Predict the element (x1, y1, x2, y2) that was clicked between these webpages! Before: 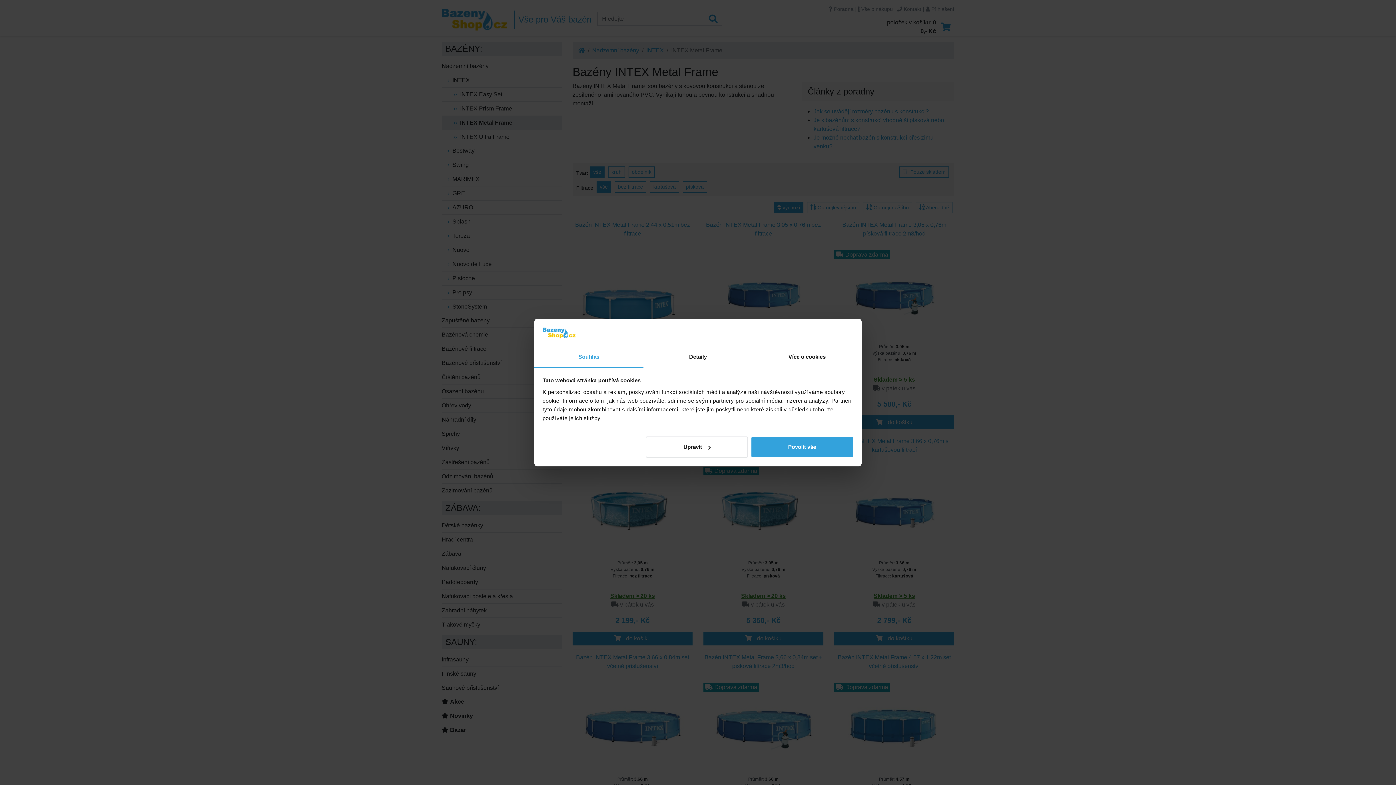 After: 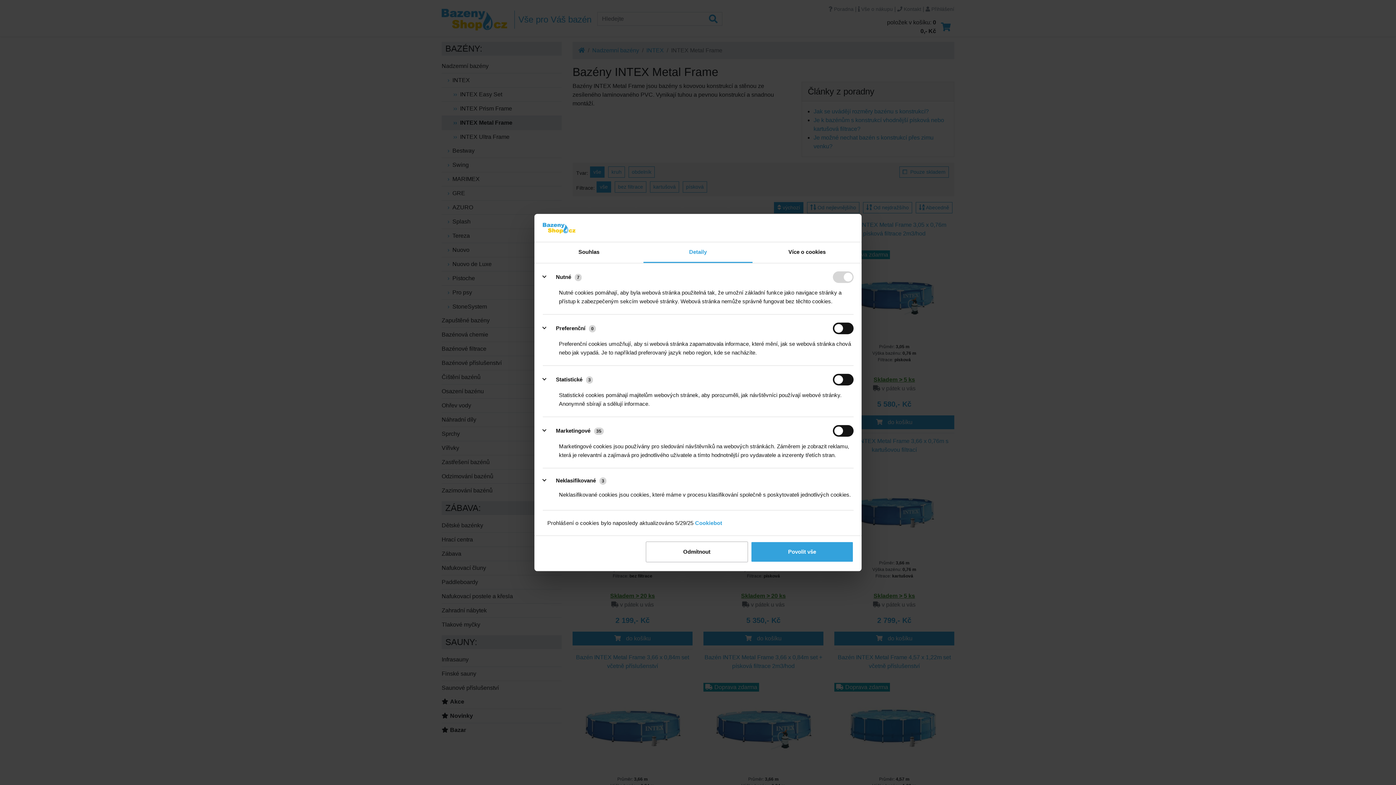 Action: label: Upravit bbox: (645, 436, 748, 457)